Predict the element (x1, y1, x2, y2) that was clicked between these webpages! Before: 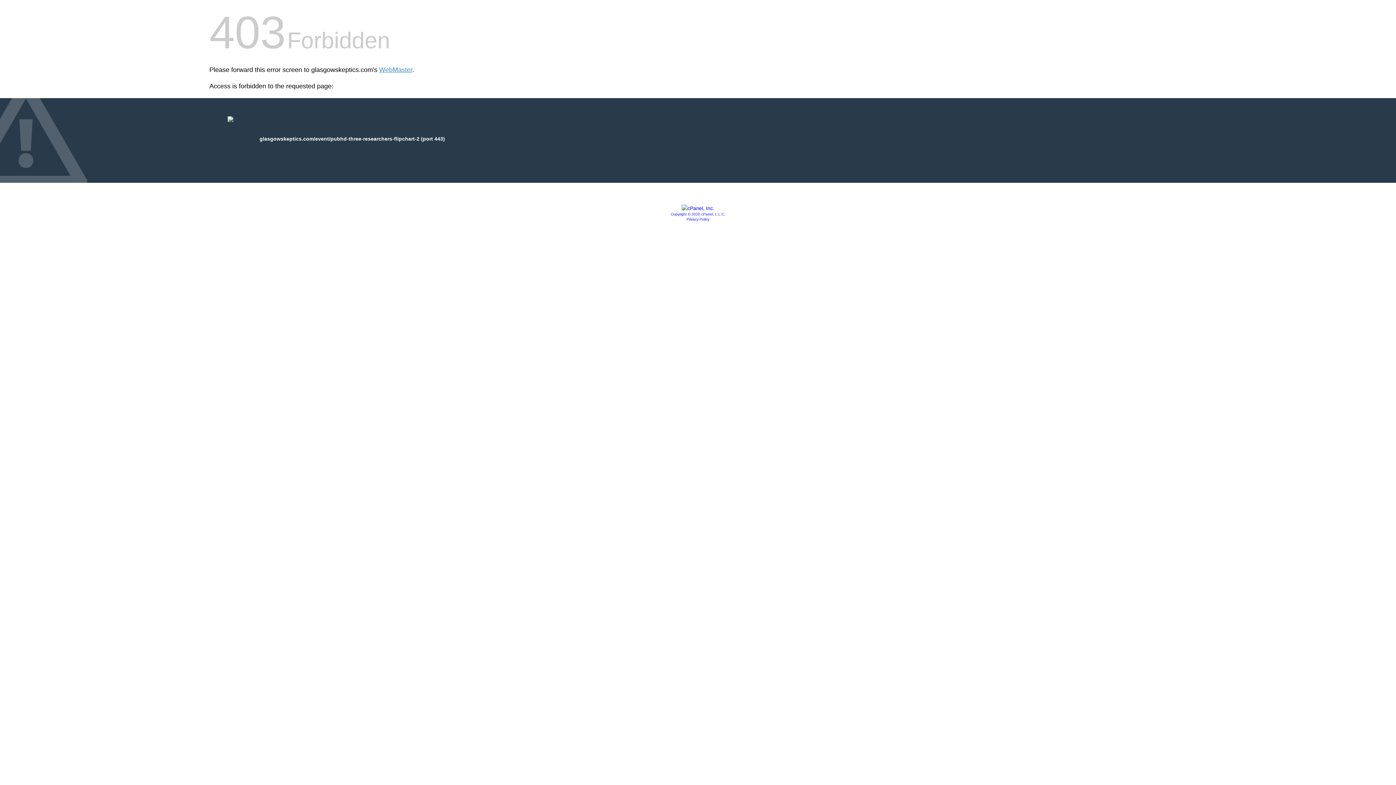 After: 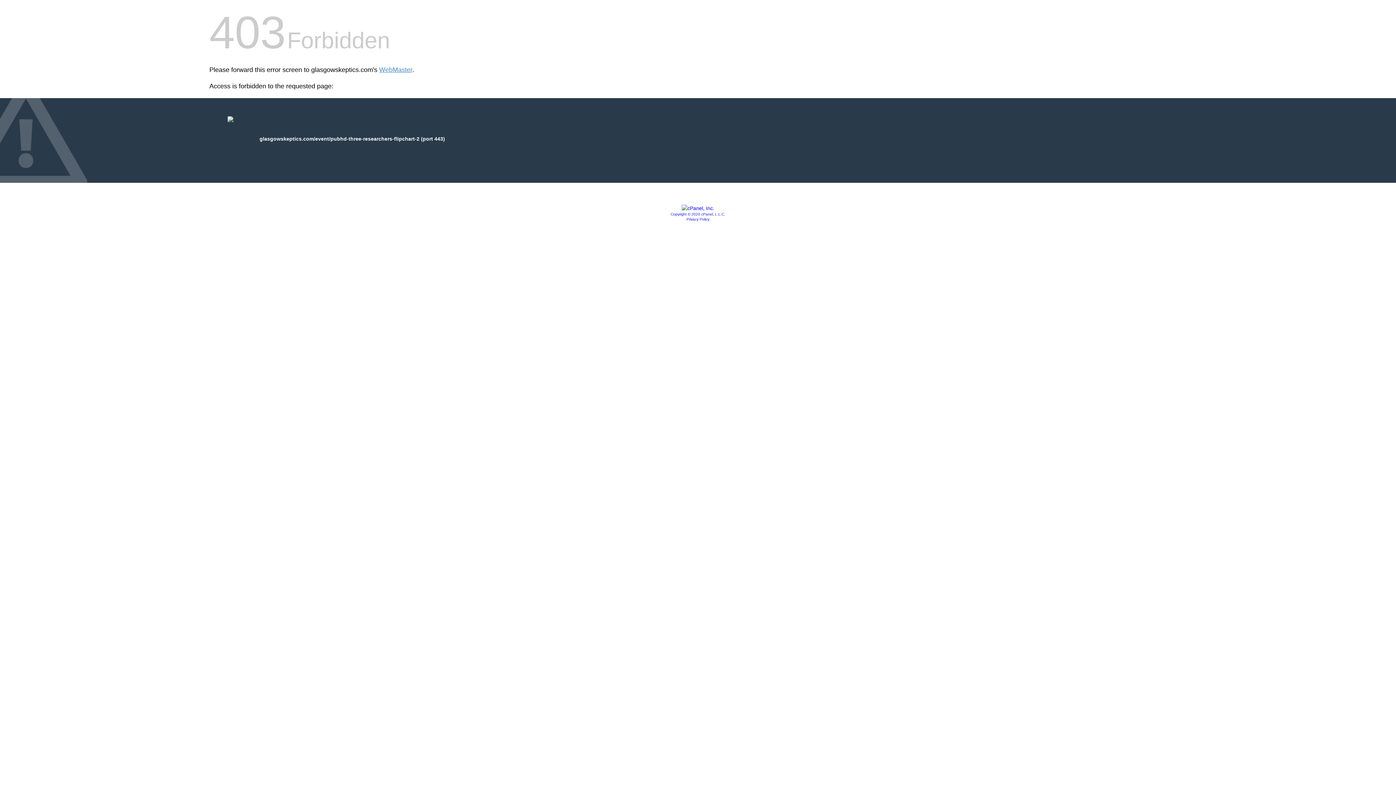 Action: label: Copyright © 2020 cPanel, L.L.C. bbox: (670, 212, 725, 216)